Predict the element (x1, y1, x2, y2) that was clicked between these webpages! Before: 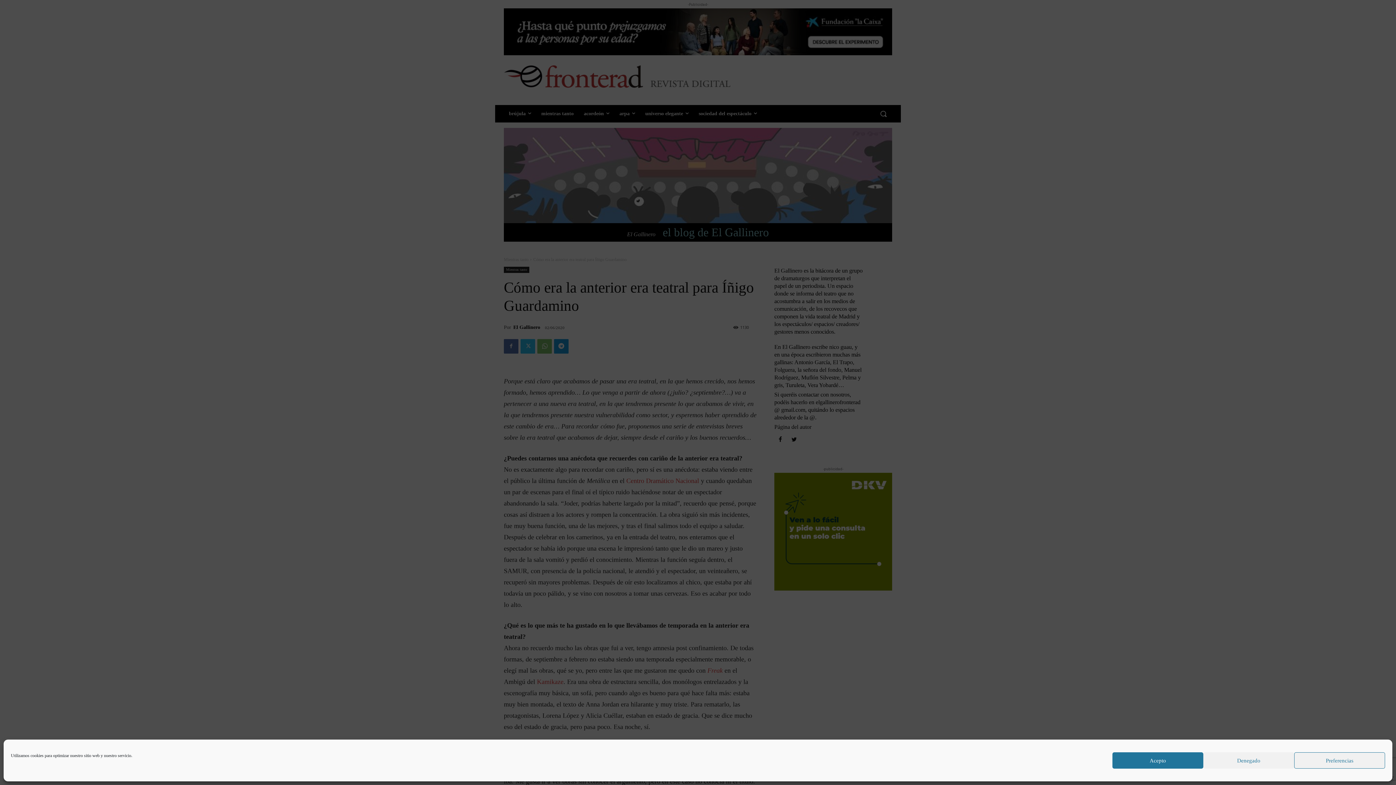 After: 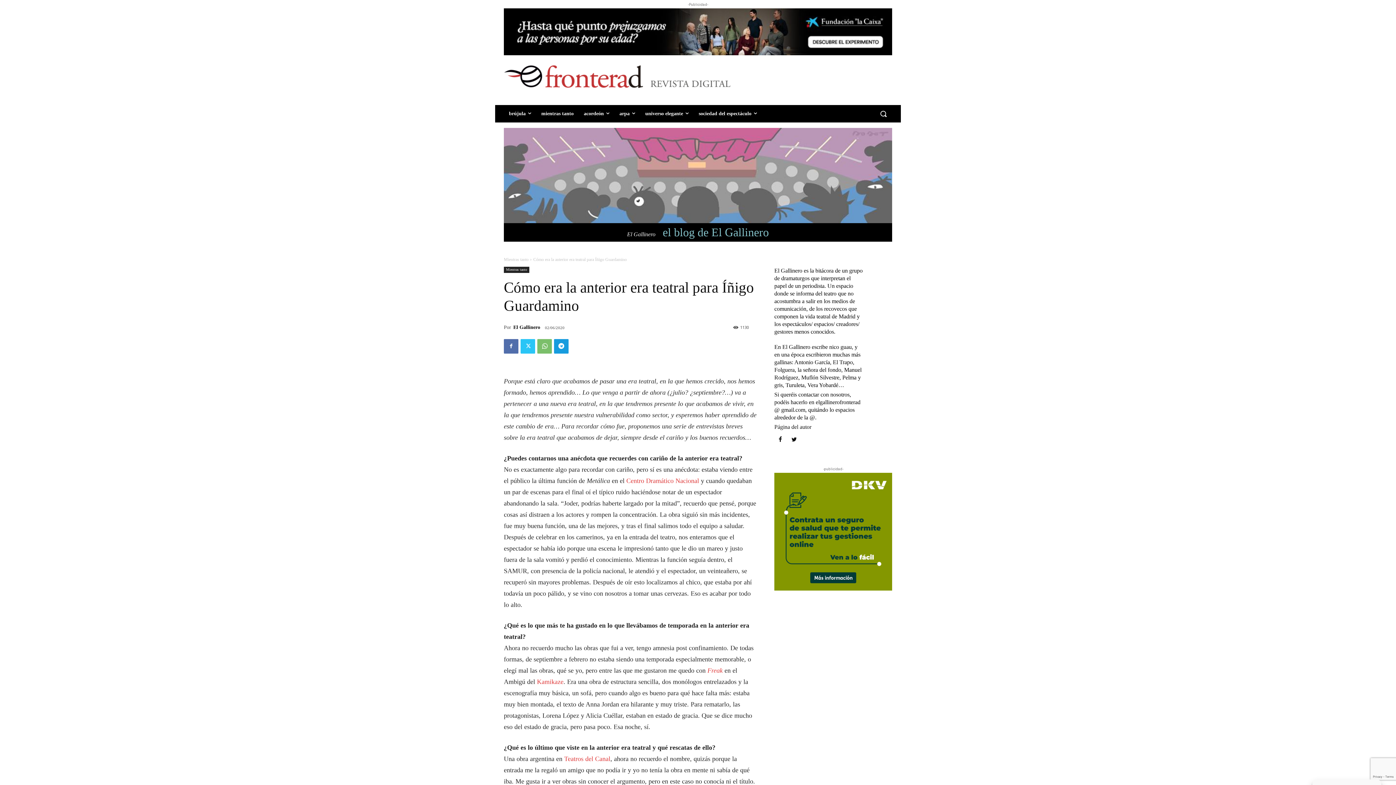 Action: label: Acepto bbox: (1112, 752, 1203, 769)